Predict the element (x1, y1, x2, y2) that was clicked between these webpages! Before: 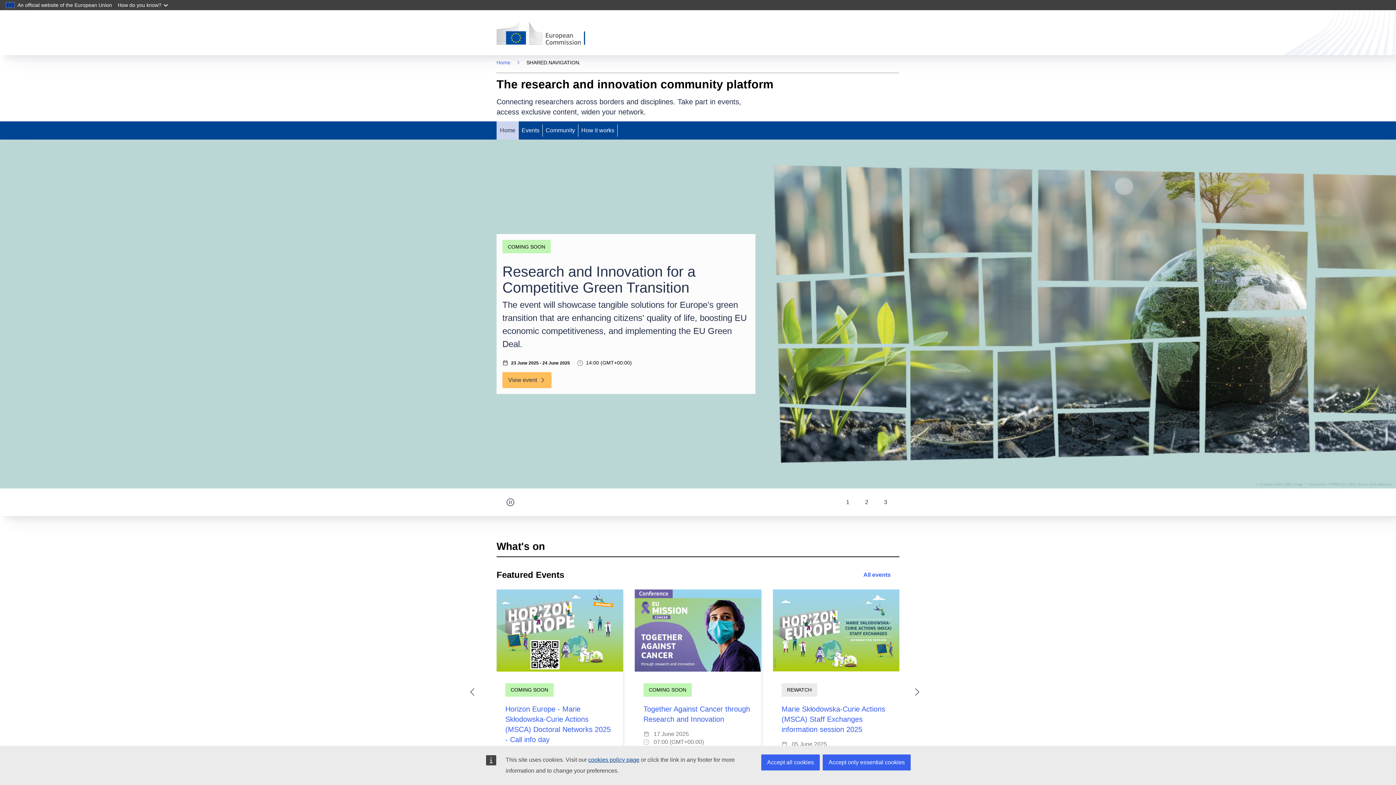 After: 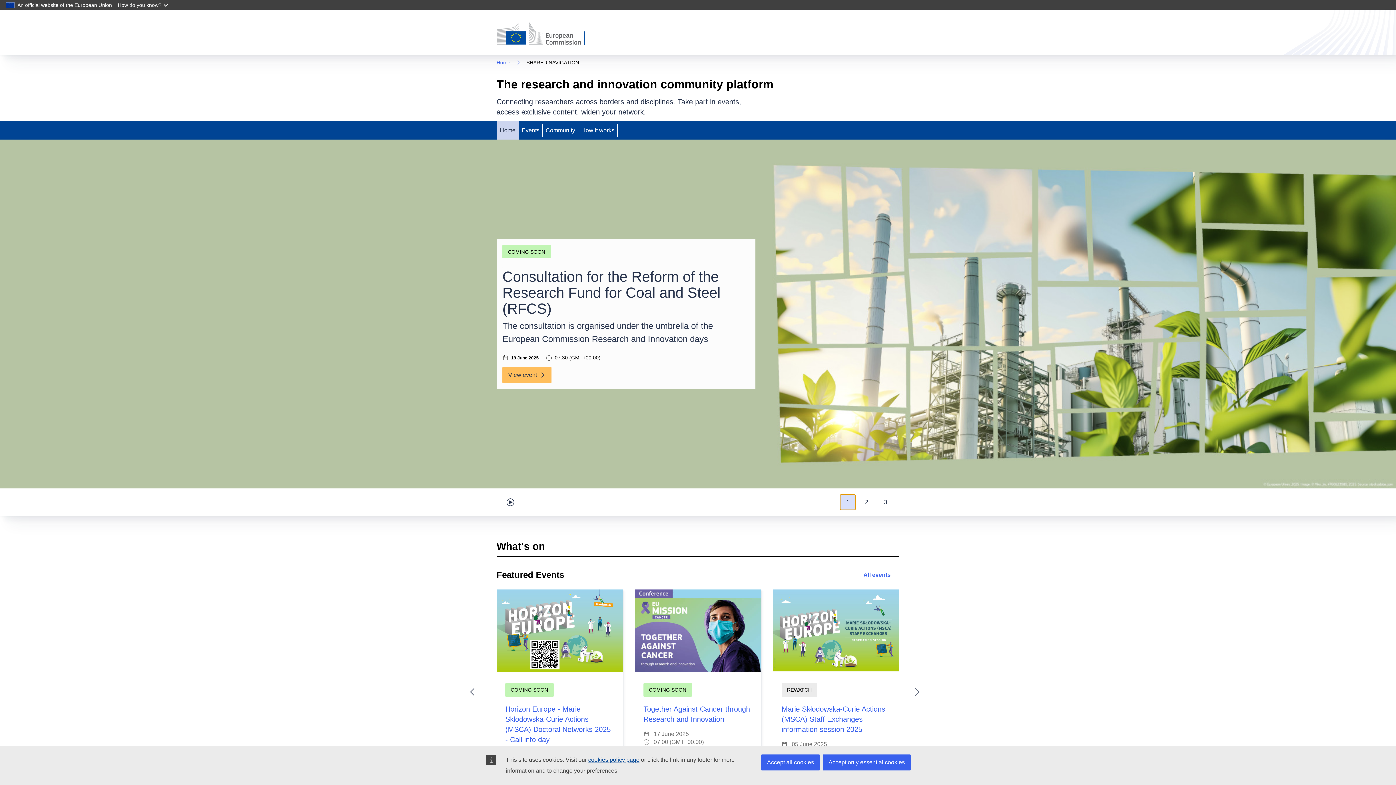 Action: bbox: (840, 145, 856, 161) label: 1